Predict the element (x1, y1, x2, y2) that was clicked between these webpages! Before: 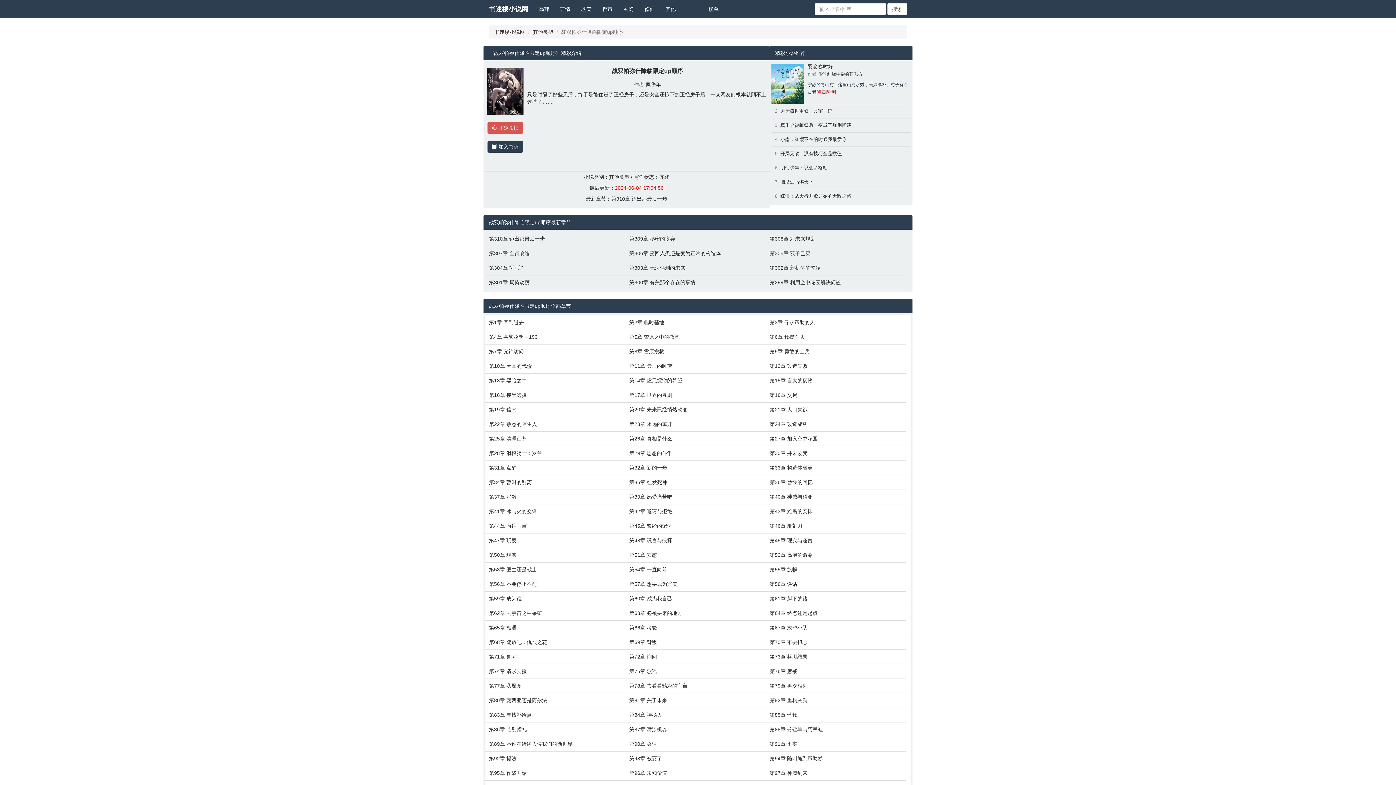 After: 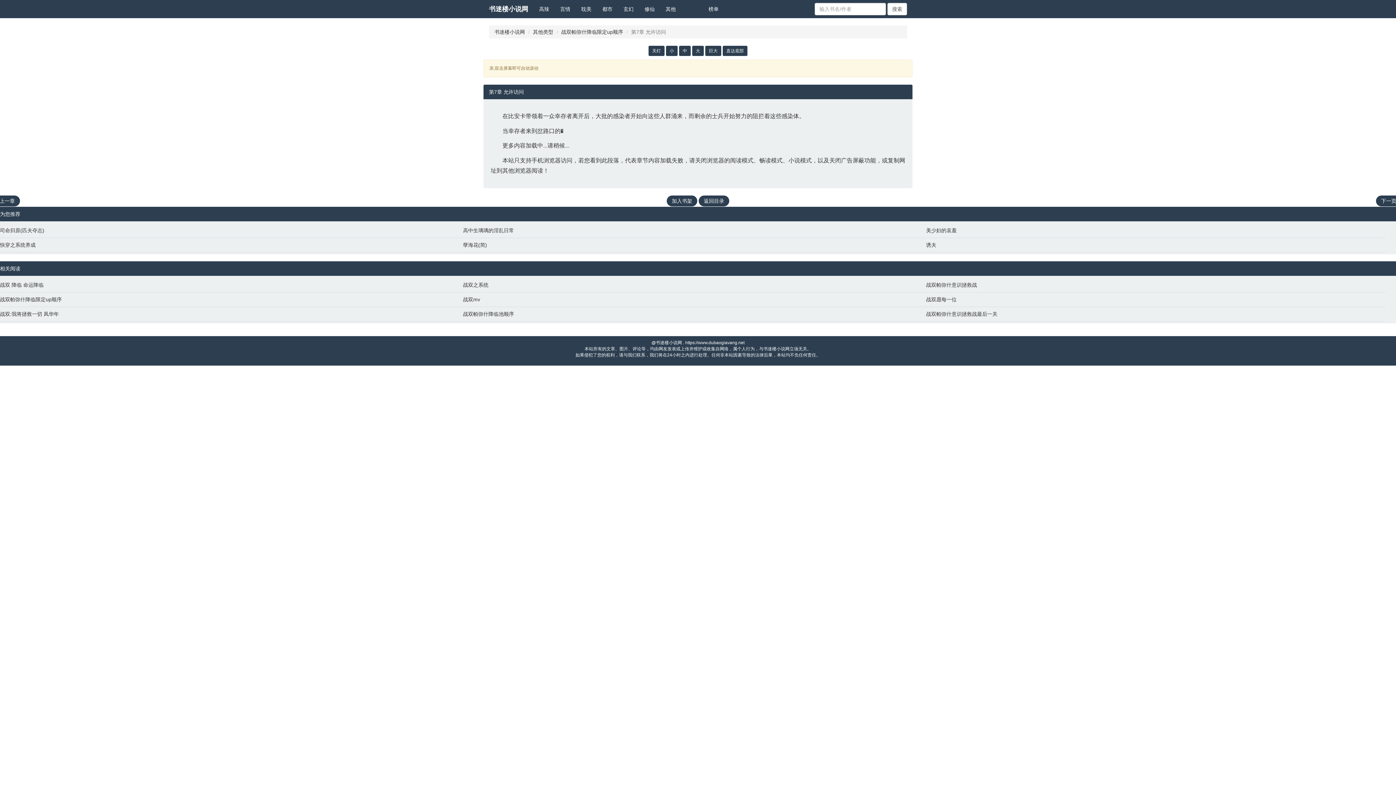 Action: bbox: (489, 348, 622, 355) label: 第7章 允许访问